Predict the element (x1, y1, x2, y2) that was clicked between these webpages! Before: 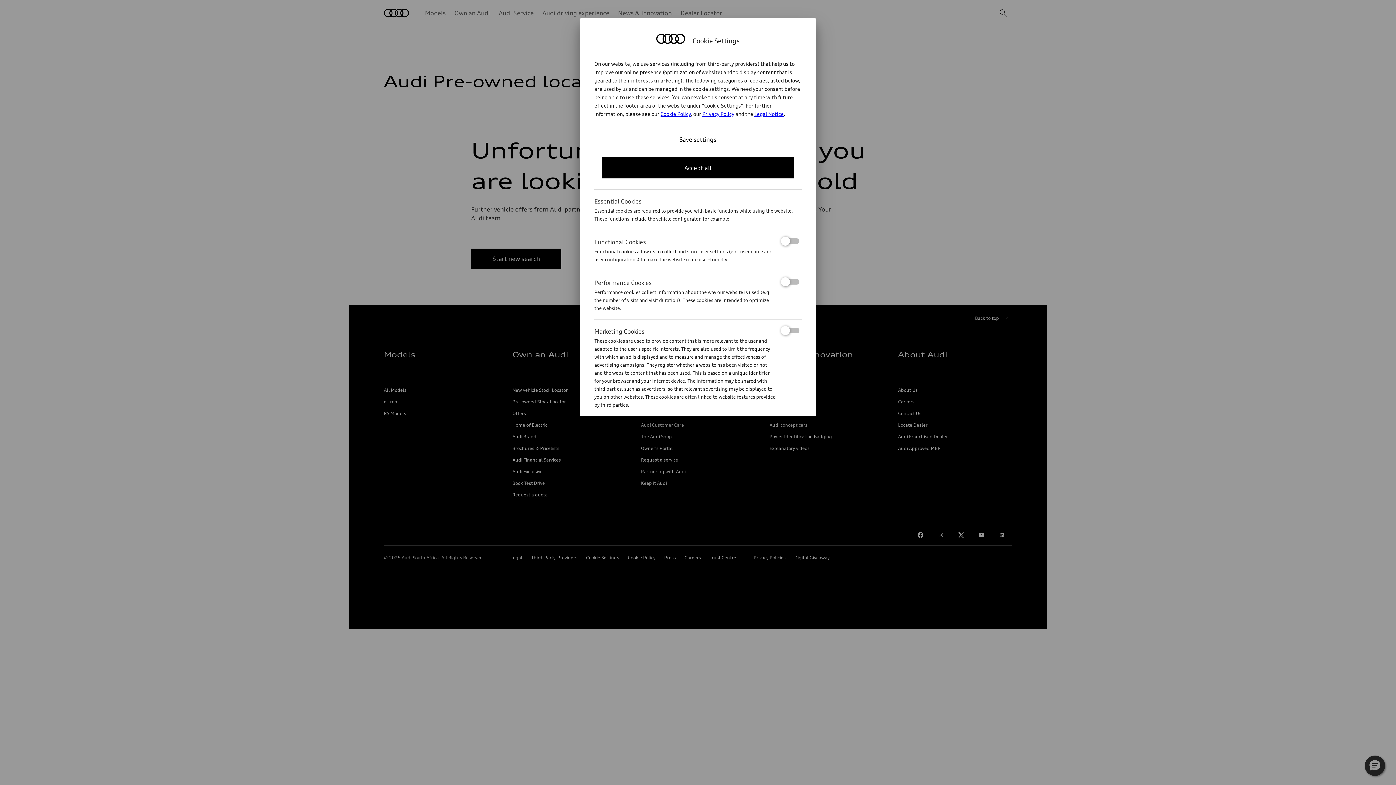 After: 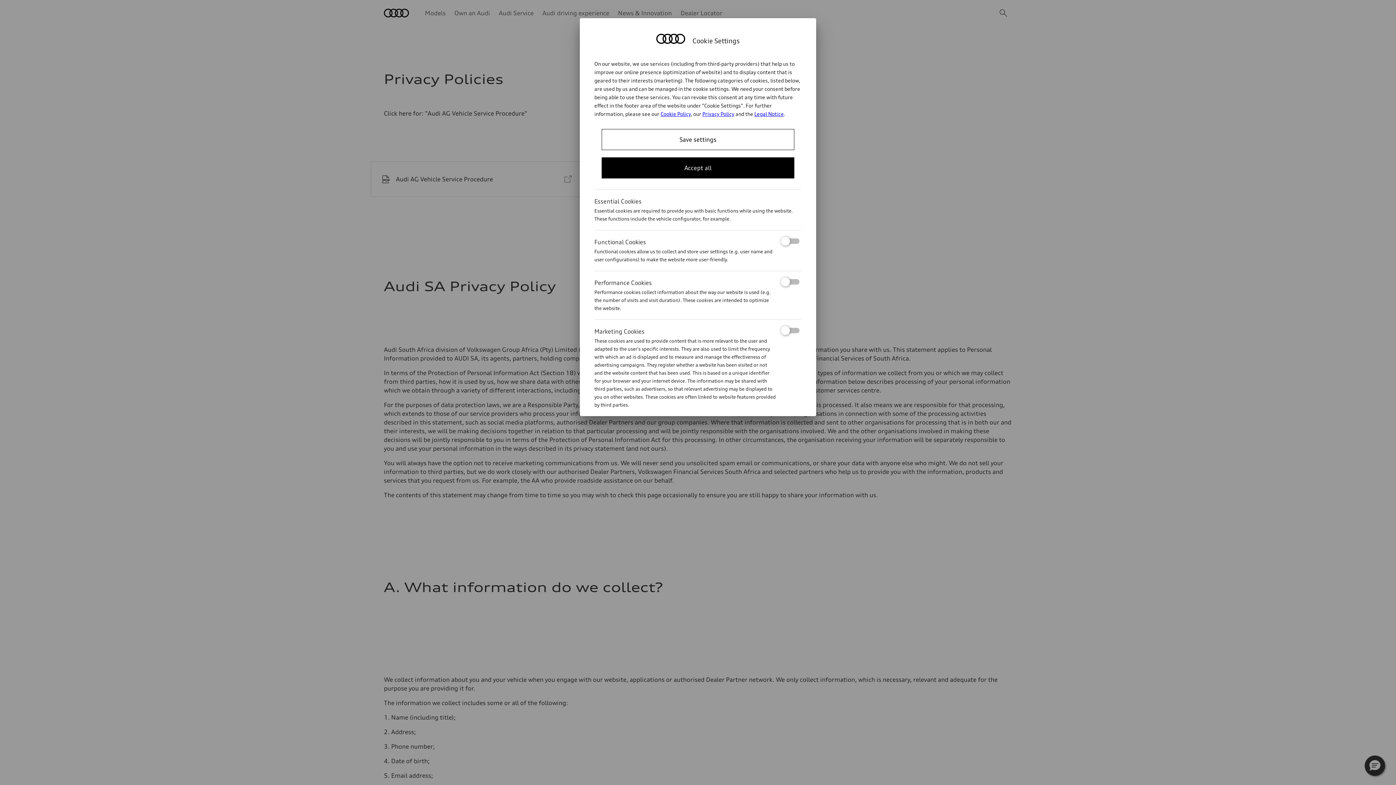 Action: label: Privacy Policy bbox: (702, 110, 734, 117)